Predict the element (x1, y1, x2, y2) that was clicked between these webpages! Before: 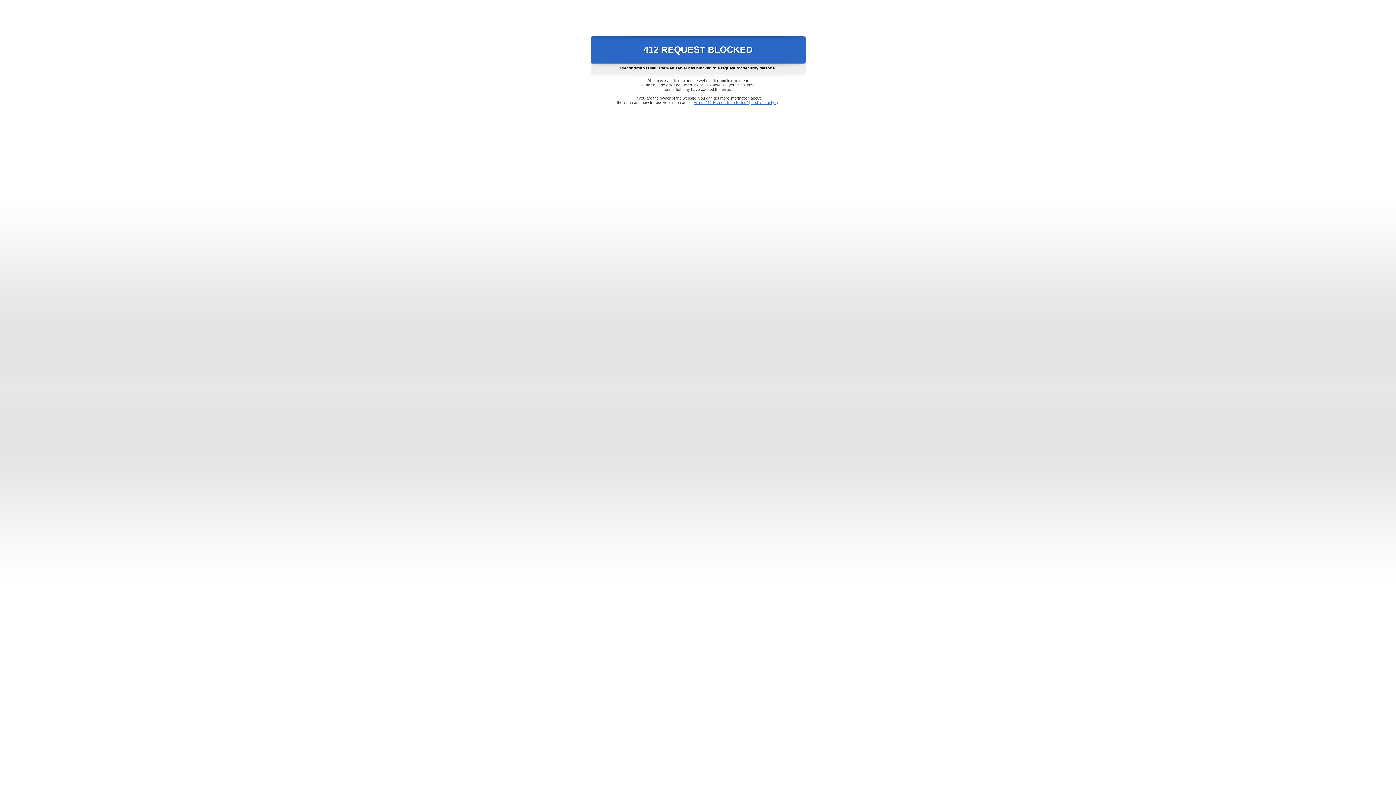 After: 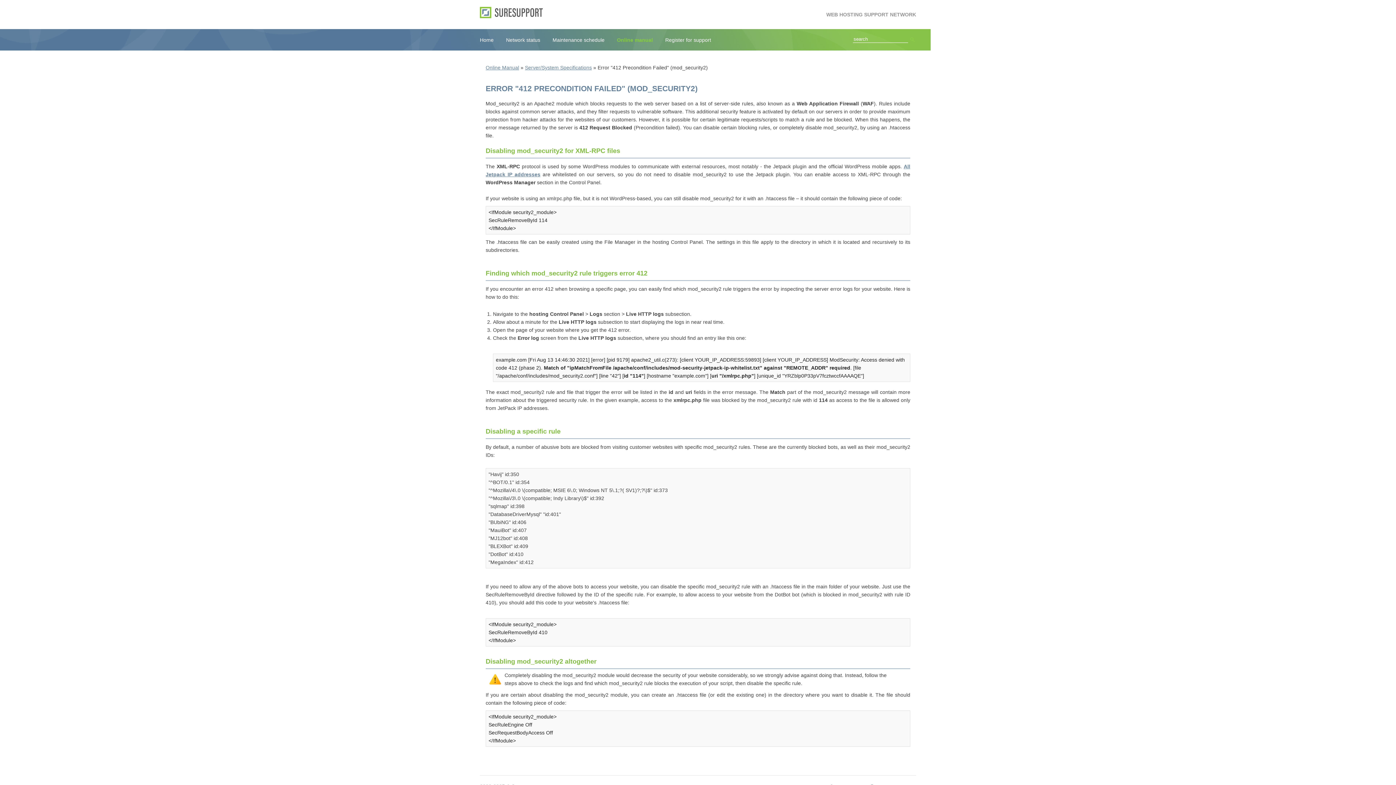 Action: label: Error "412 Precondition Failed" (mod_security2) bbox: (693, 100, 778, 104)